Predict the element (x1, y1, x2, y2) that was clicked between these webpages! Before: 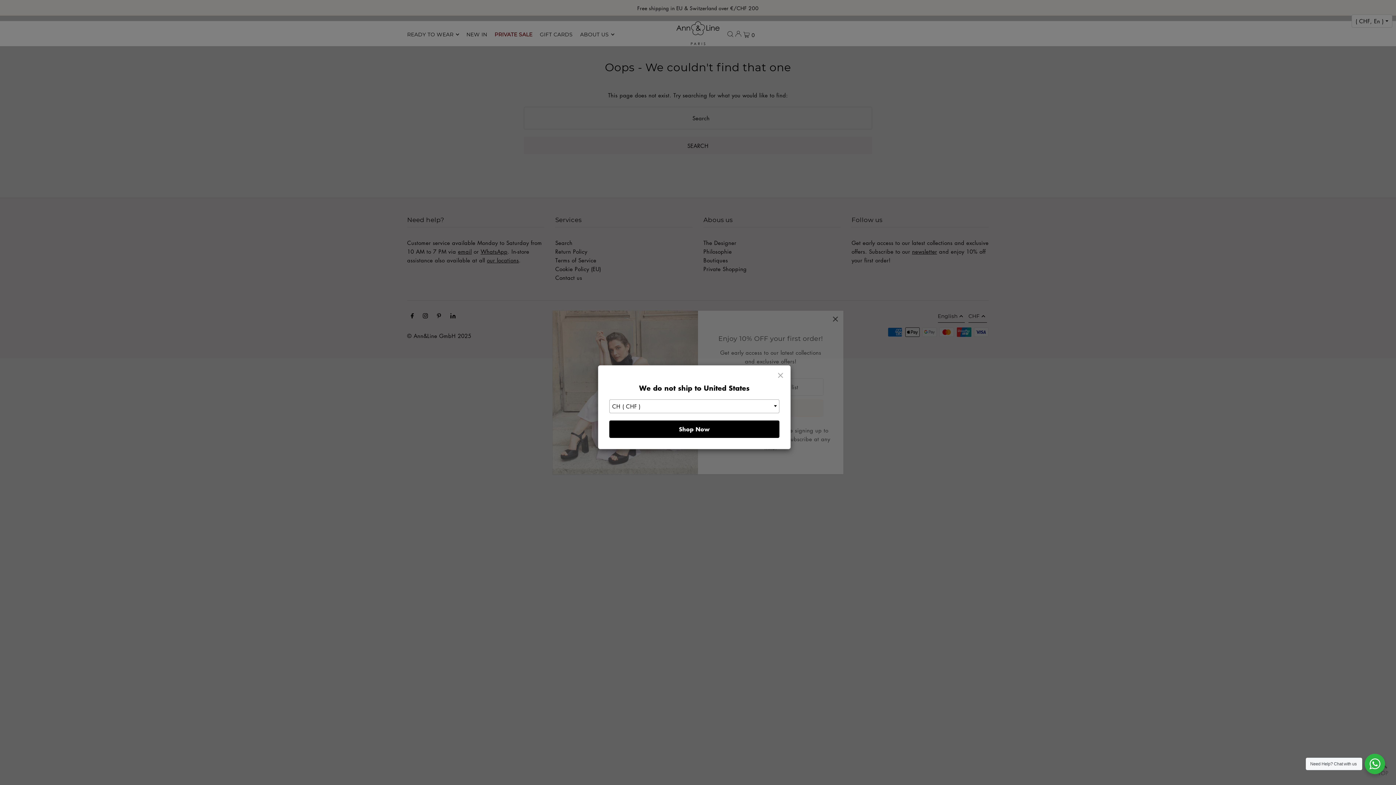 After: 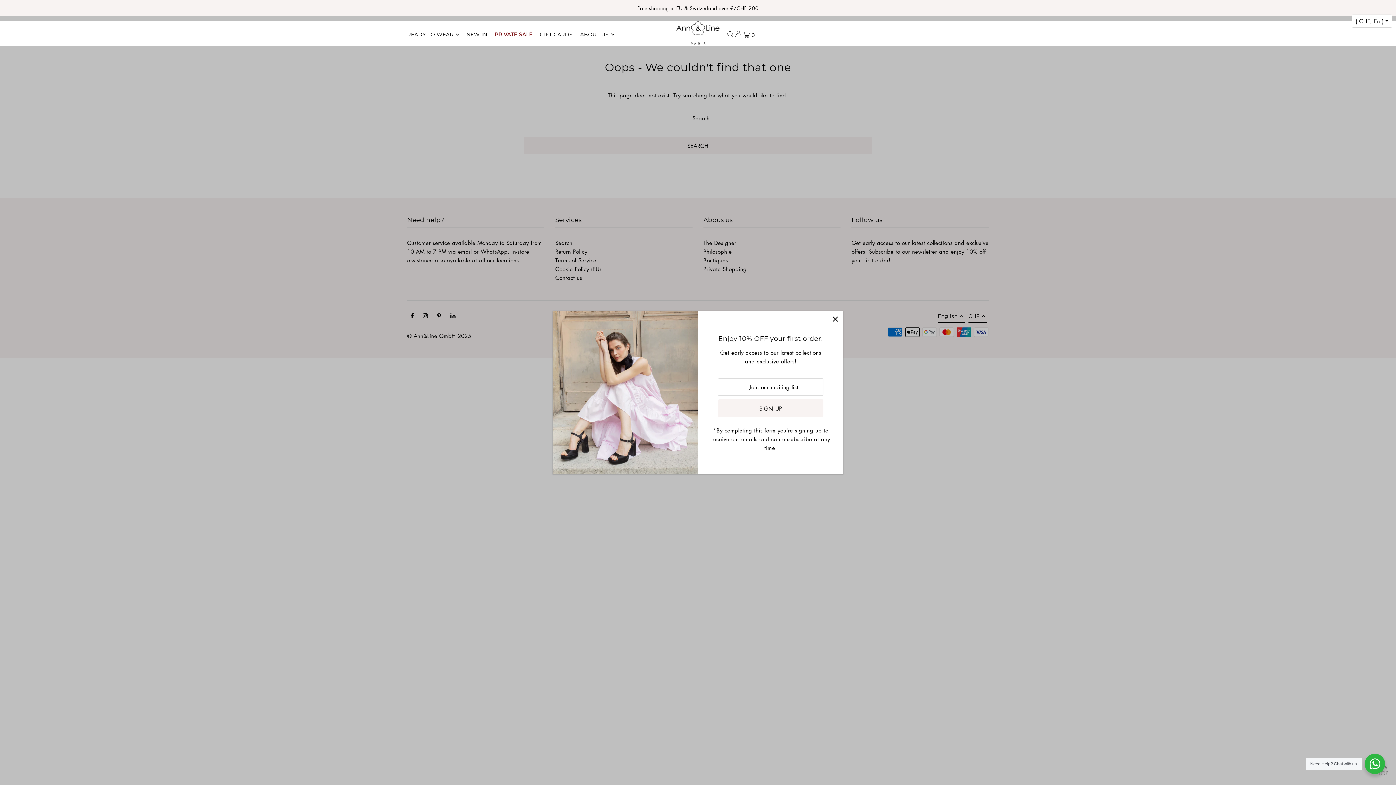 Action: bbox: (609, 420, 779, 438) label: Shop Now